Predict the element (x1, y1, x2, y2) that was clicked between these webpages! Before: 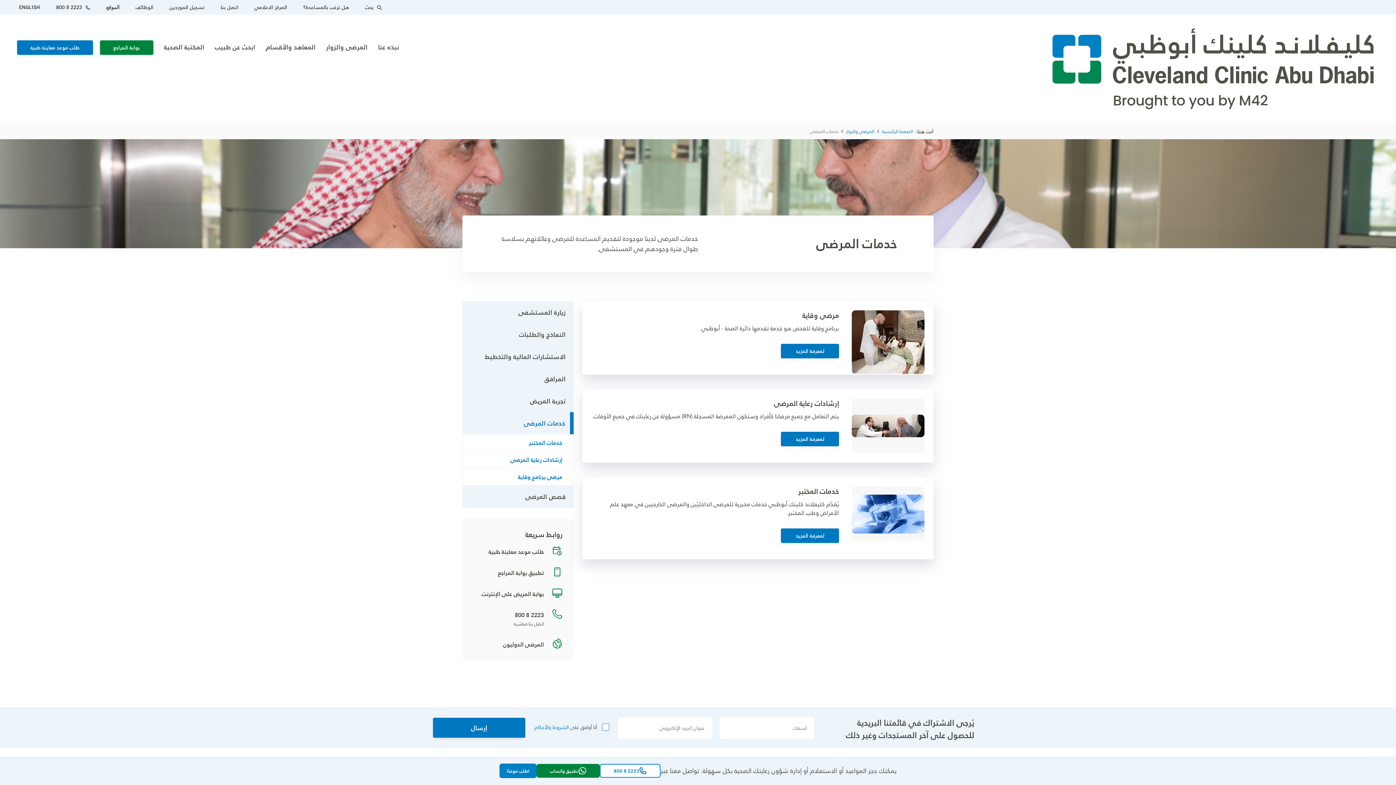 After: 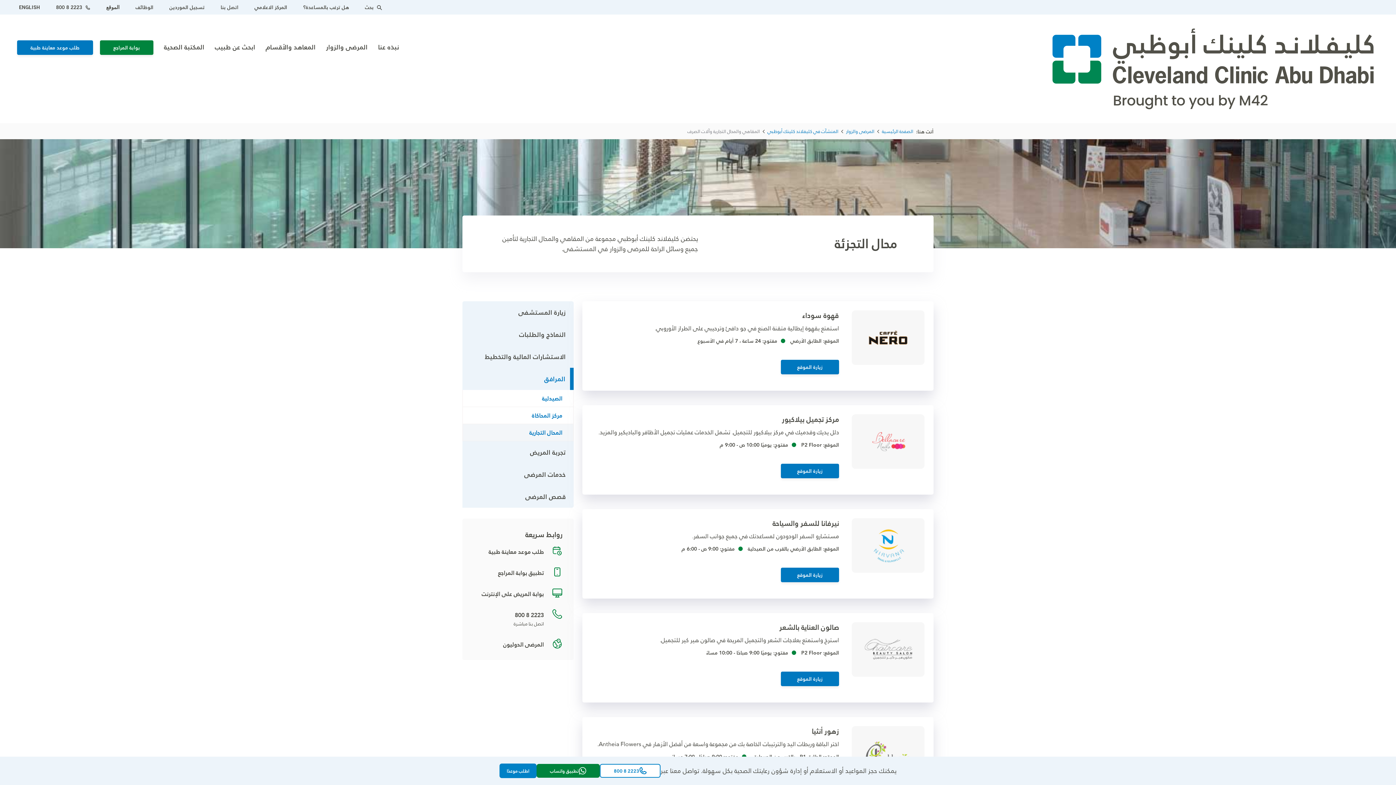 Action: label: المرافق bbox: (462, 367, 573, 390)